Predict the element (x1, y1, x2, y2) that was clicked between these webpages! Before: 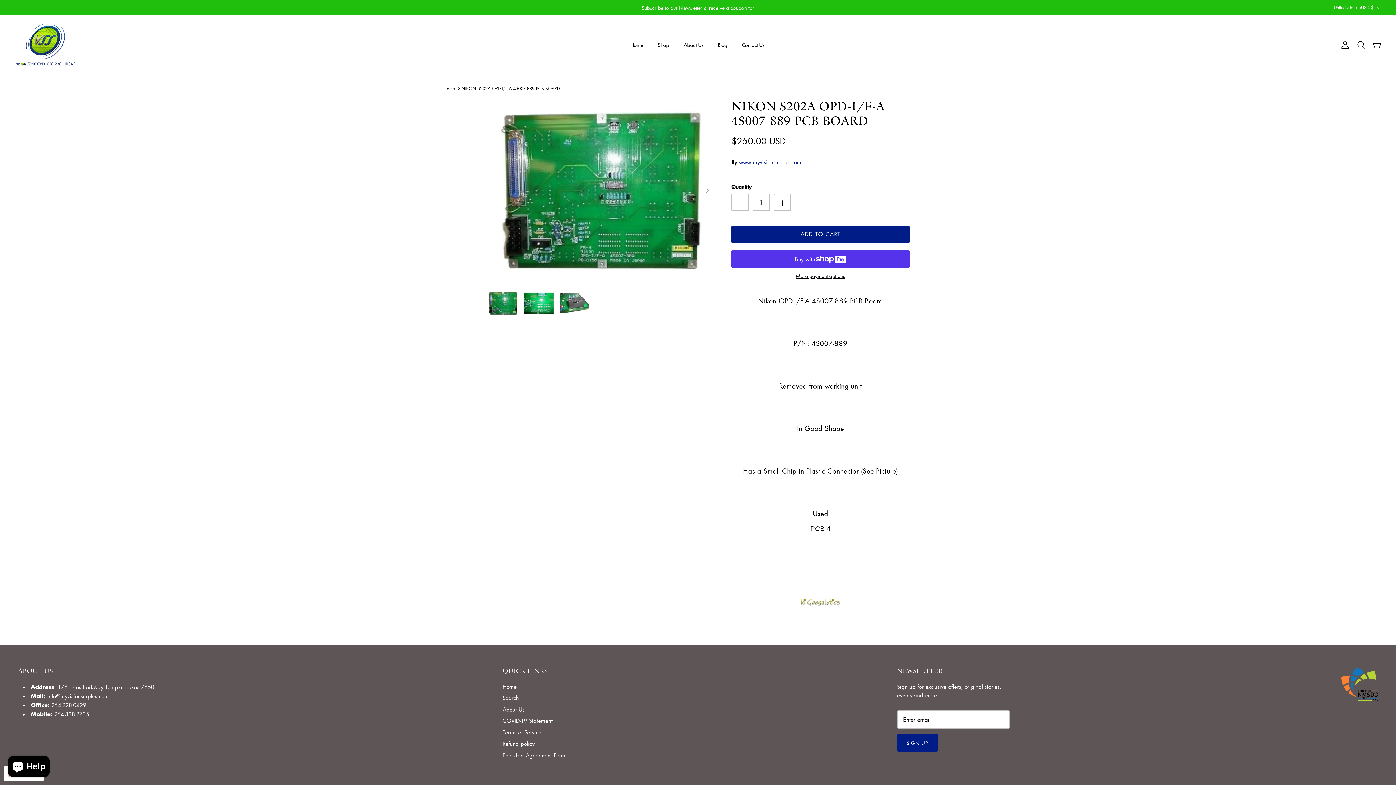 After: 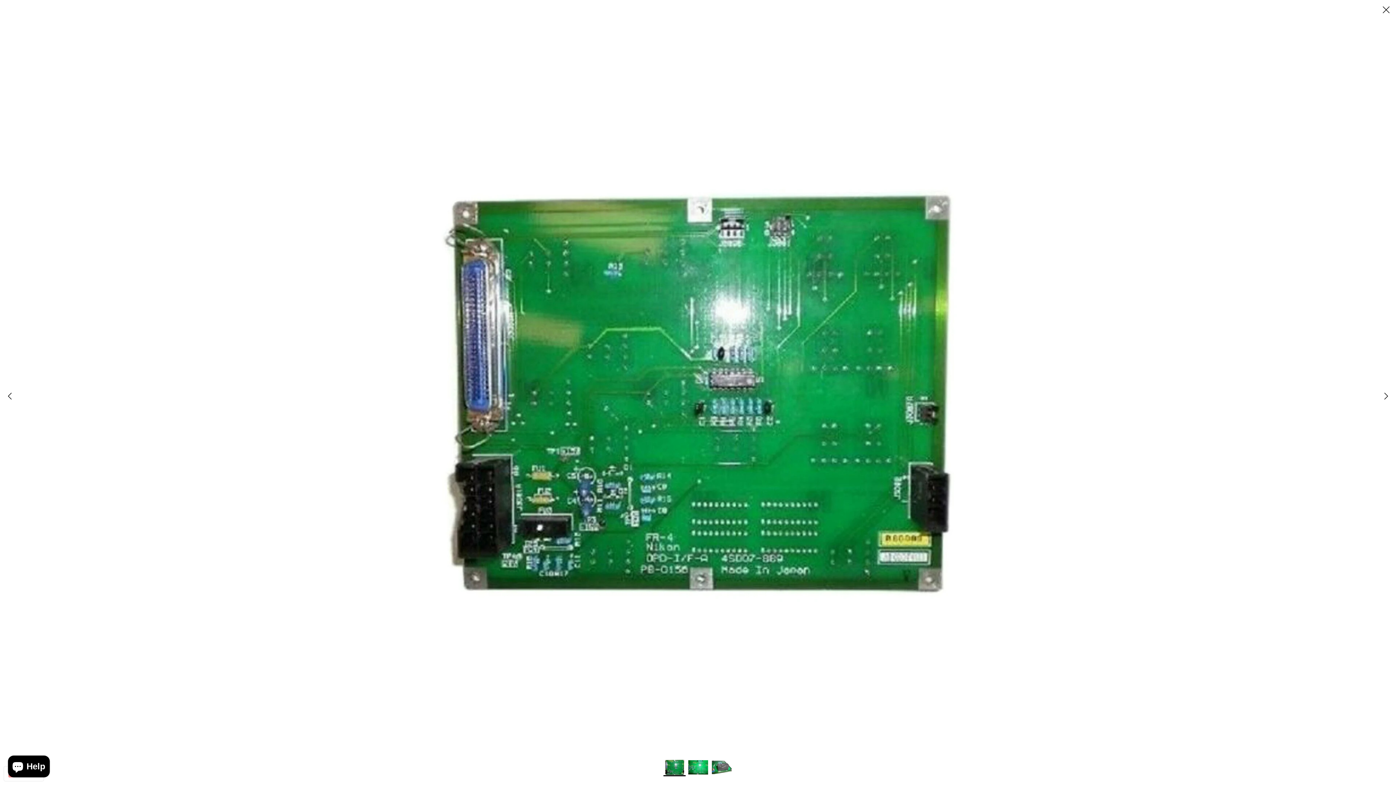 Action: bbox: (486, 98, 715, 282)